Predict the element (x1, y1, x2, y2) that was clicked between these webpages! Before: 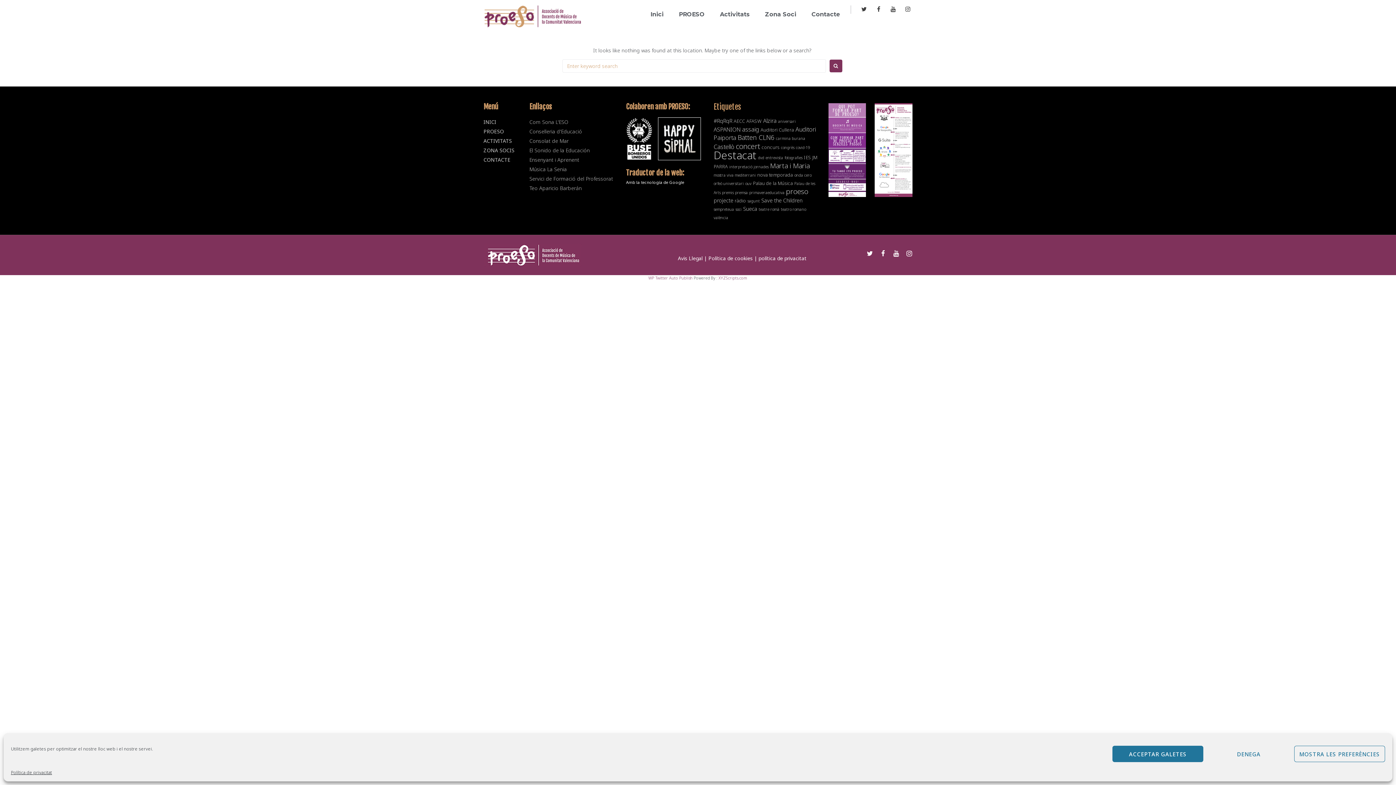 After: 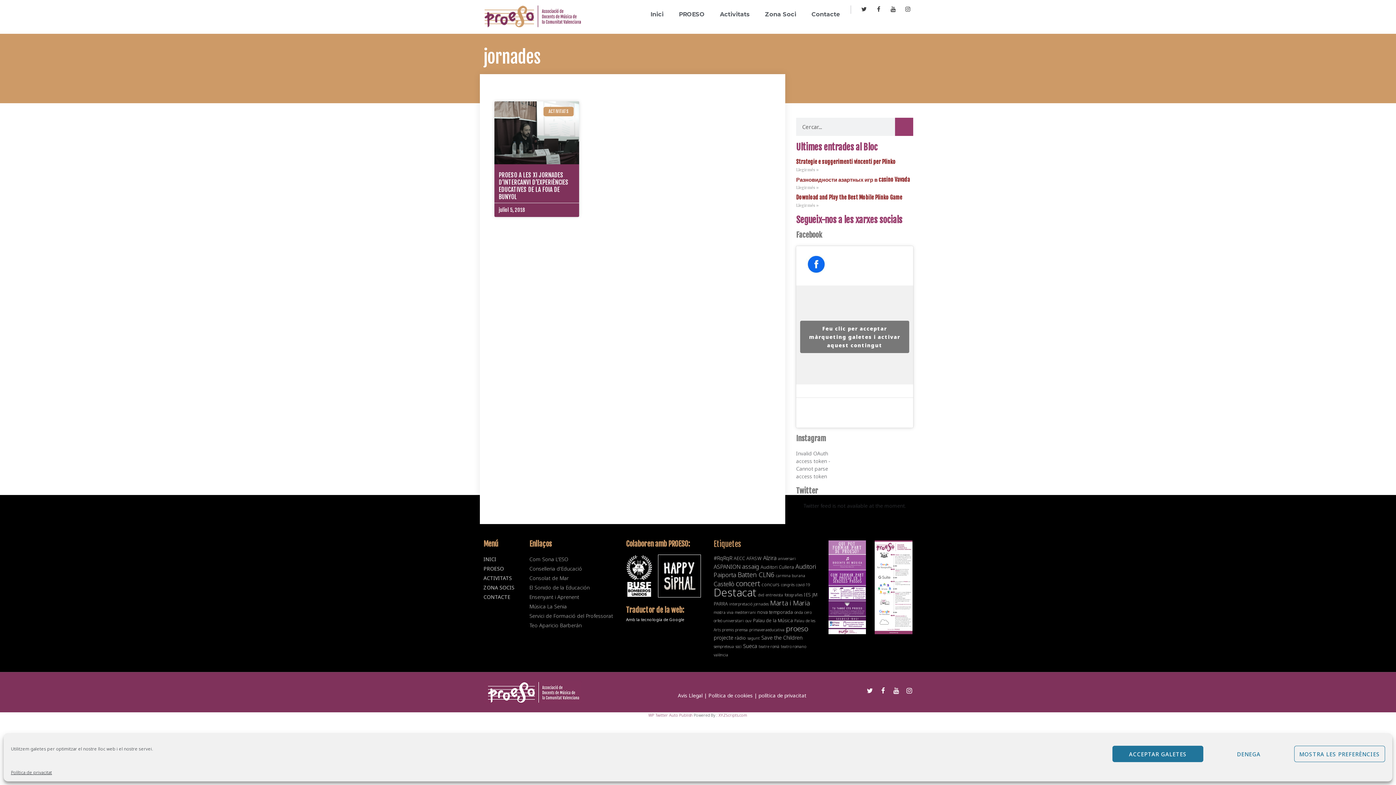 Action: label: jornades (1 element) bbox: (753, 164, 768, 169)